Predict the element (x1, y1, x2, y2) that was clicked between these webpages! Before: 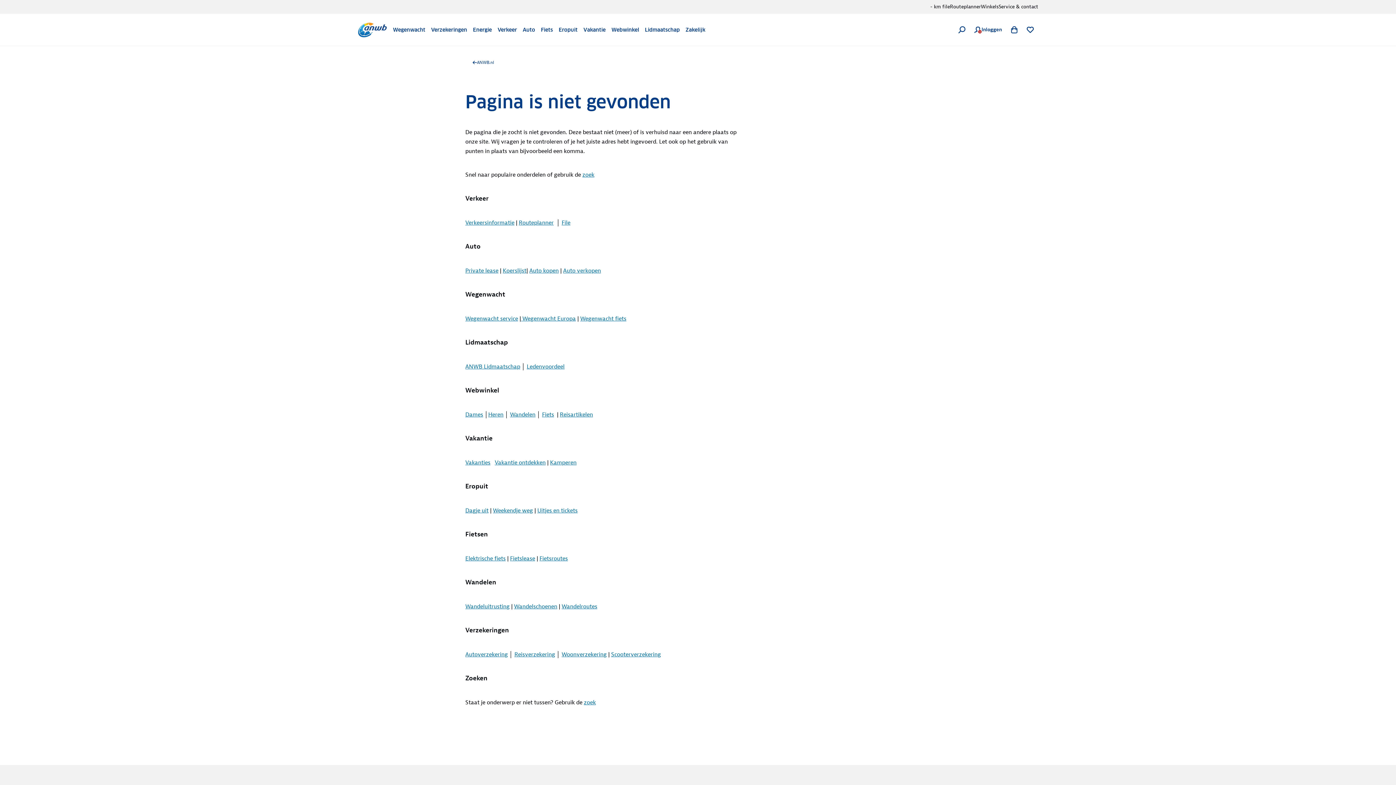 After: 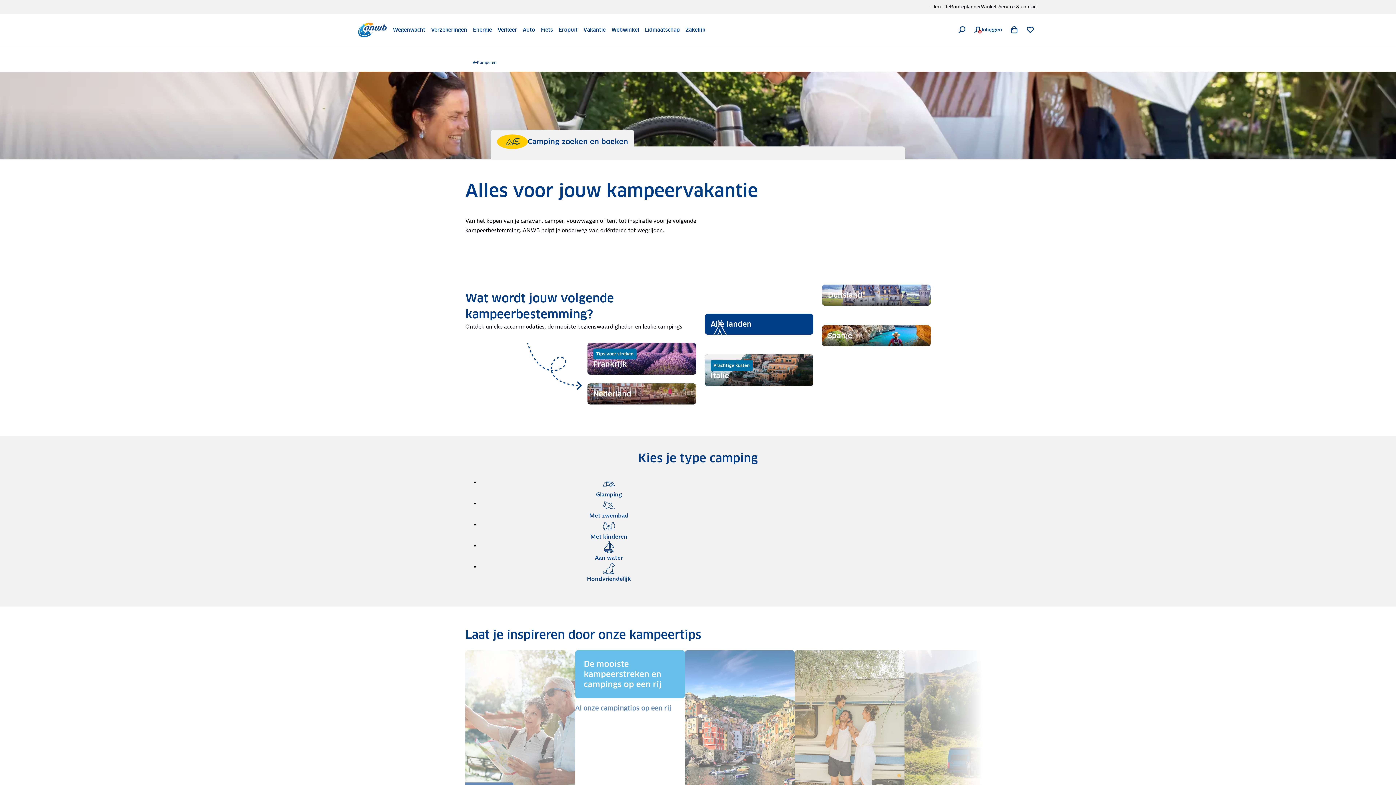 Action: label: Kamperen bbox: (550, 459, 576, 466)